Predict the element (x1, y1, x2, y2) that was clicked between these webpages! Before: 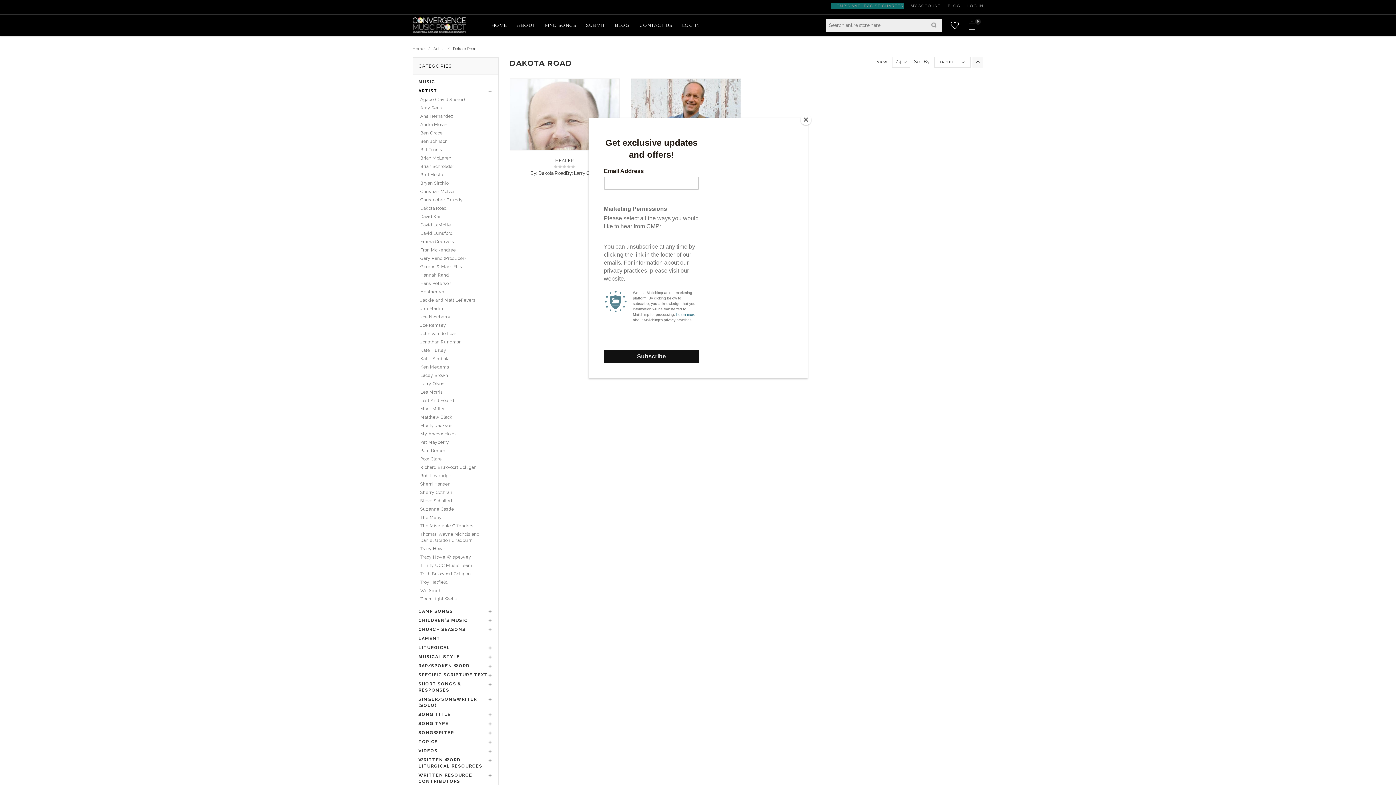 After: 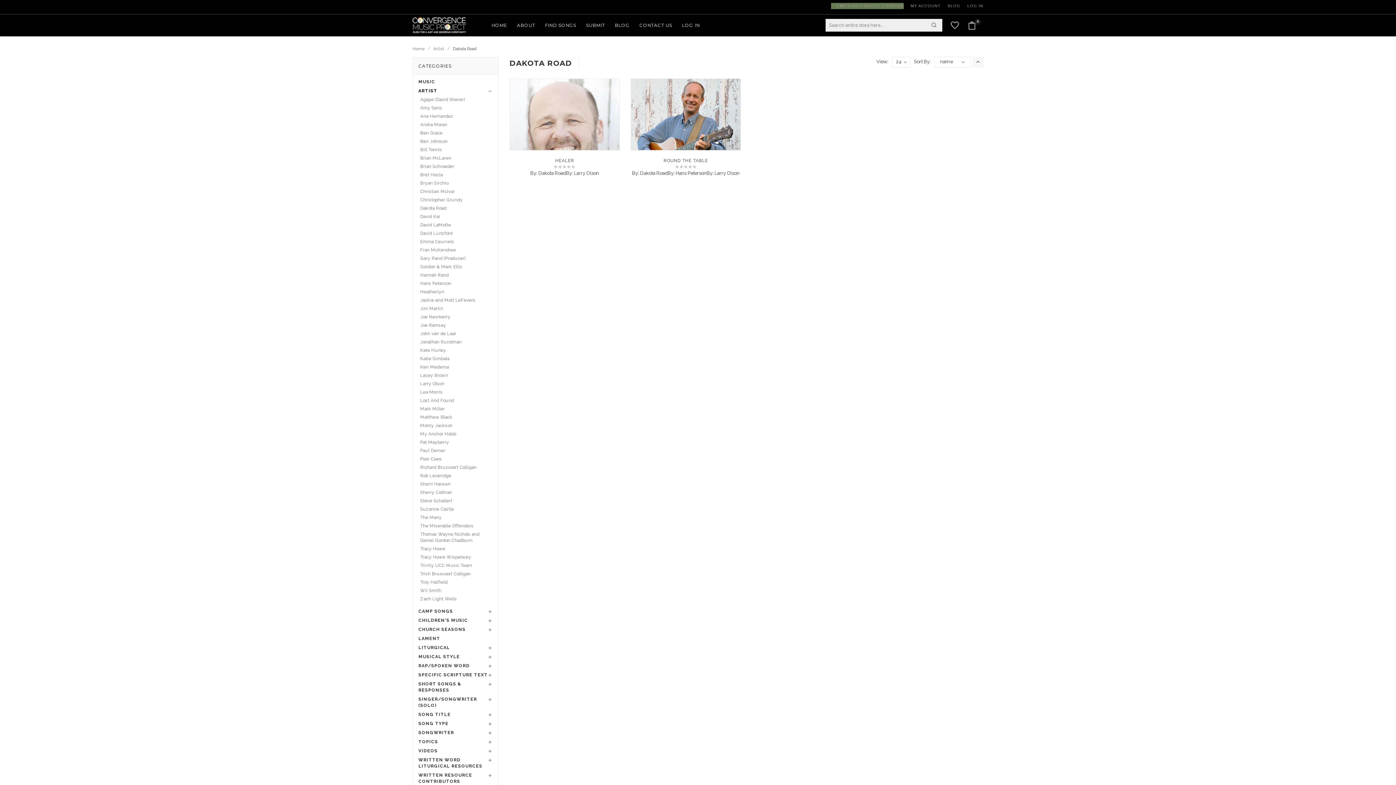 Action: bbox: (800, 114, 811, 125) label: Close